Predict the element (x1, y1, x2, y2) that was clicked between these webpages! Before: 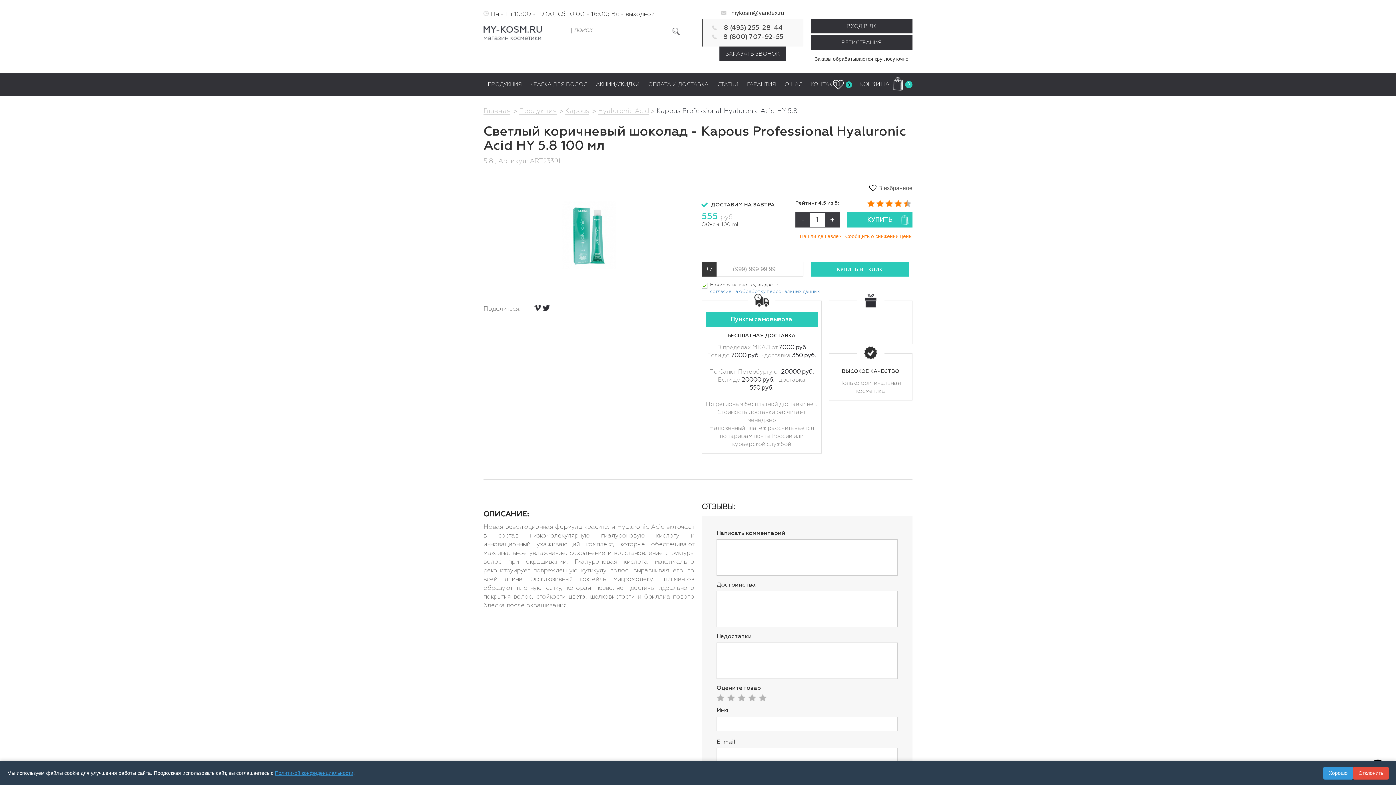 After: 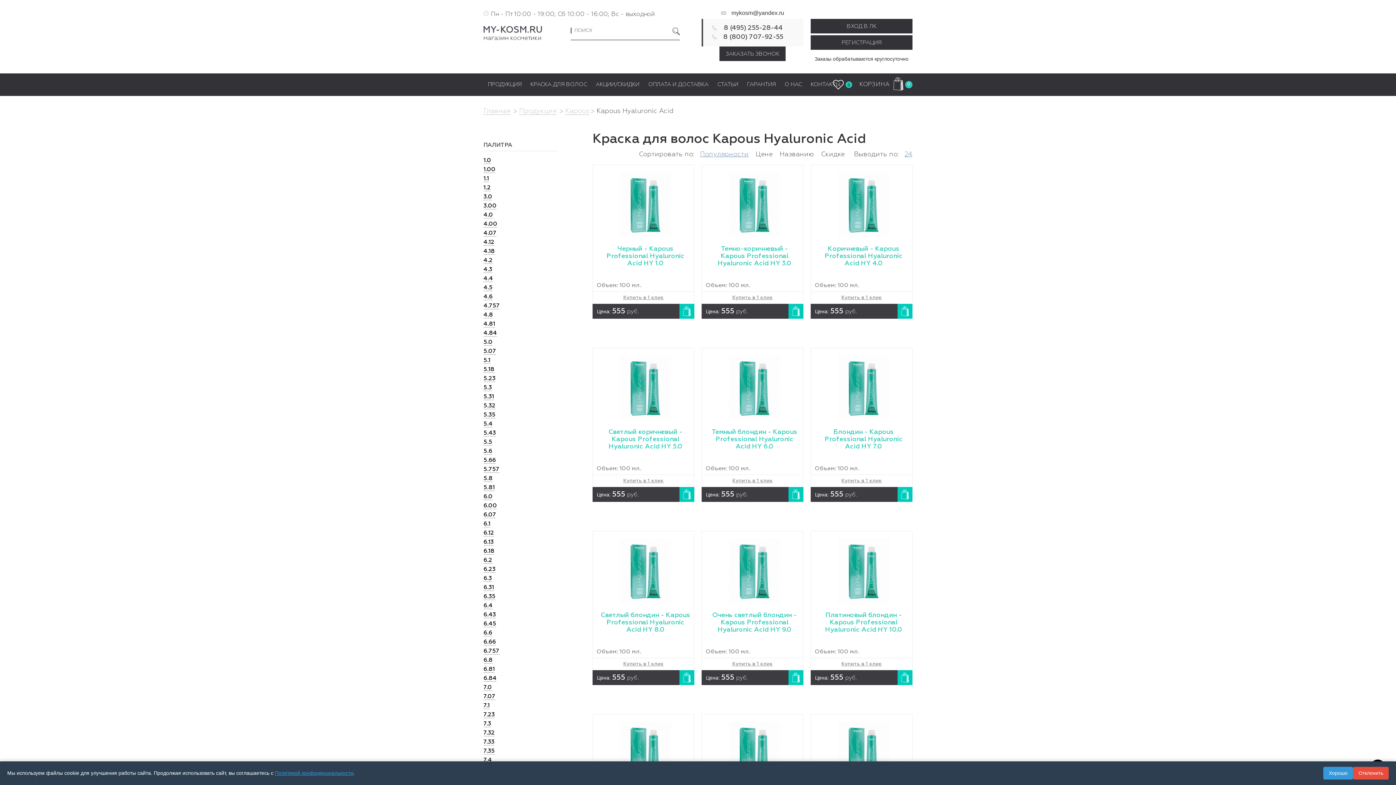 Action: bbox: (598, 107, 649, 114) label: Hyaluronic Acid